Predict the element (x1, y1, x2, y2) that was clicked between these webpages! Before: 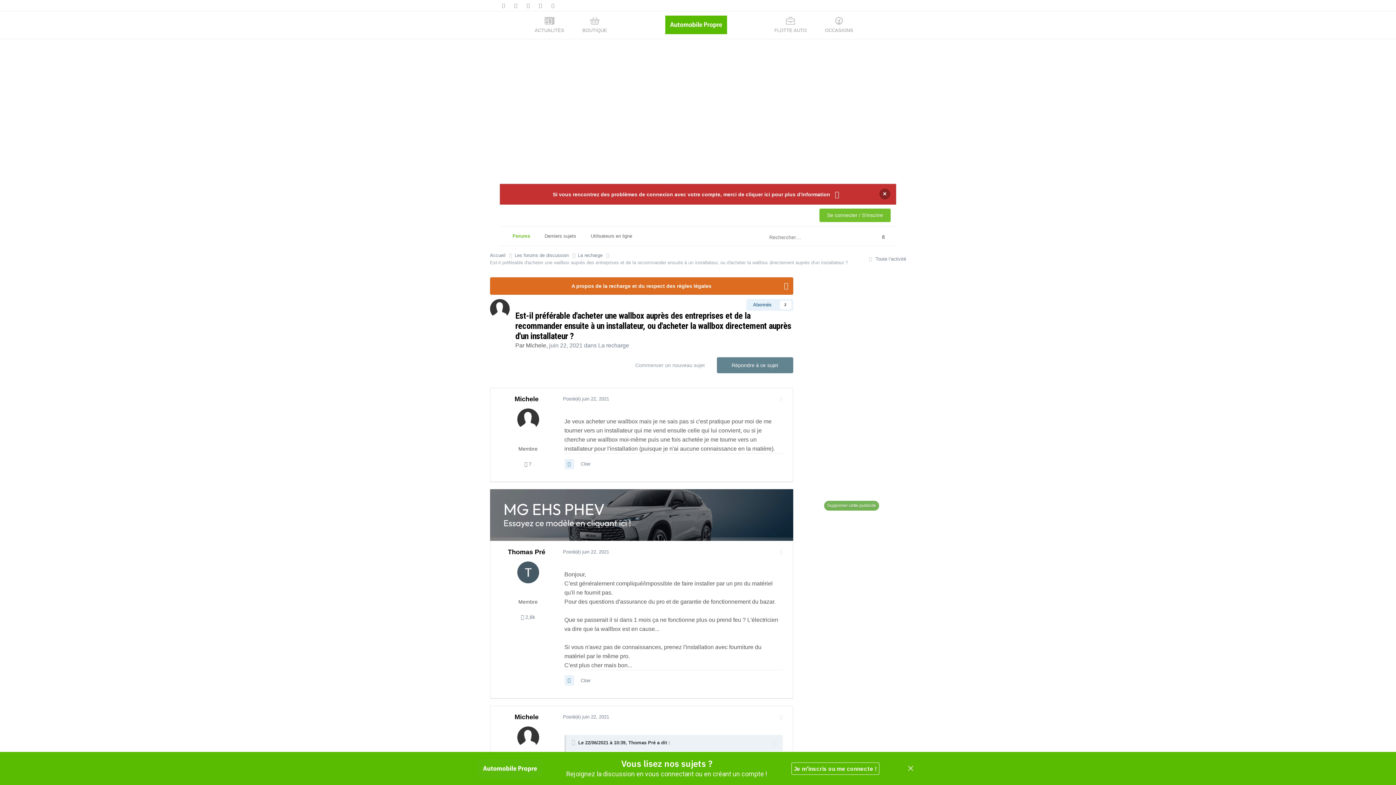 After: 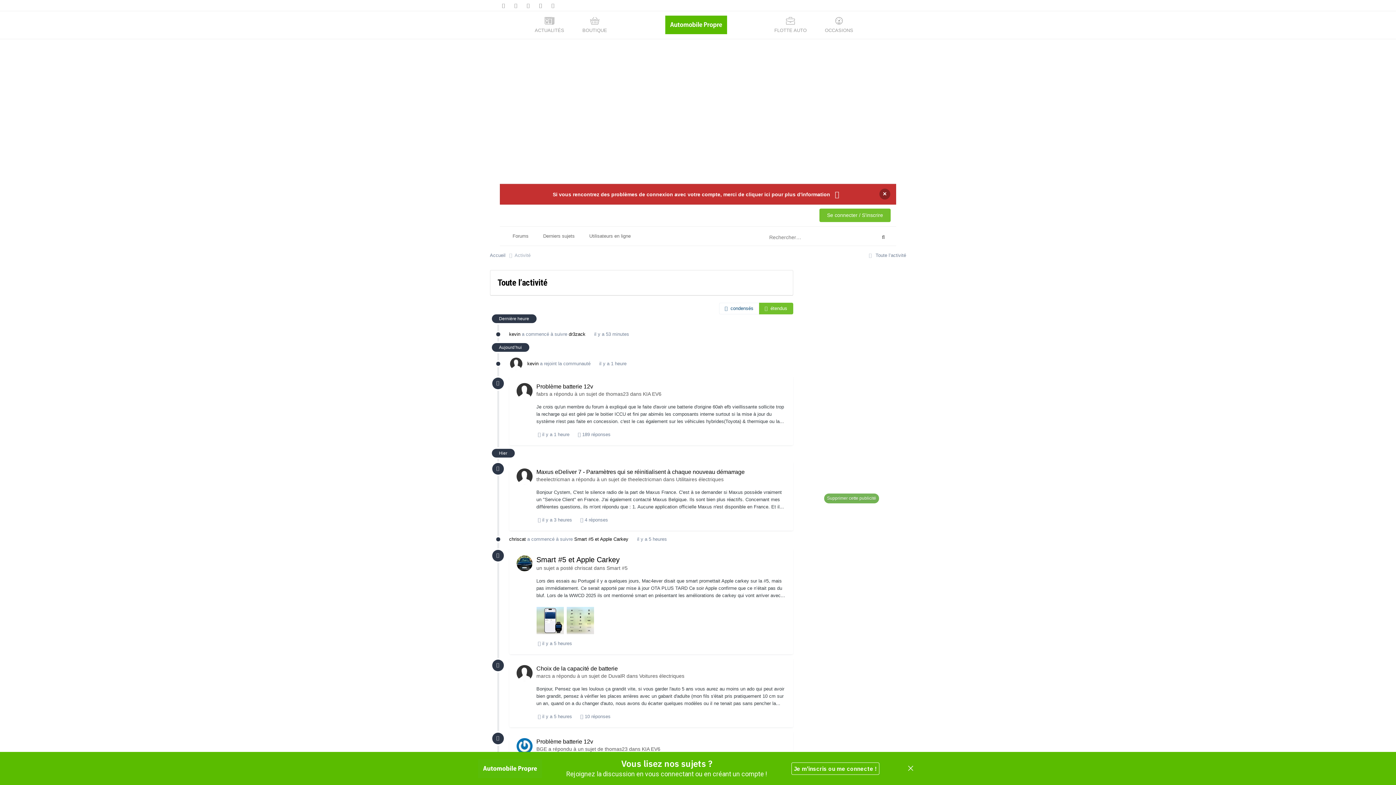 Action: bbox: (866, 256, 906, 261) label:  Toute l’activité